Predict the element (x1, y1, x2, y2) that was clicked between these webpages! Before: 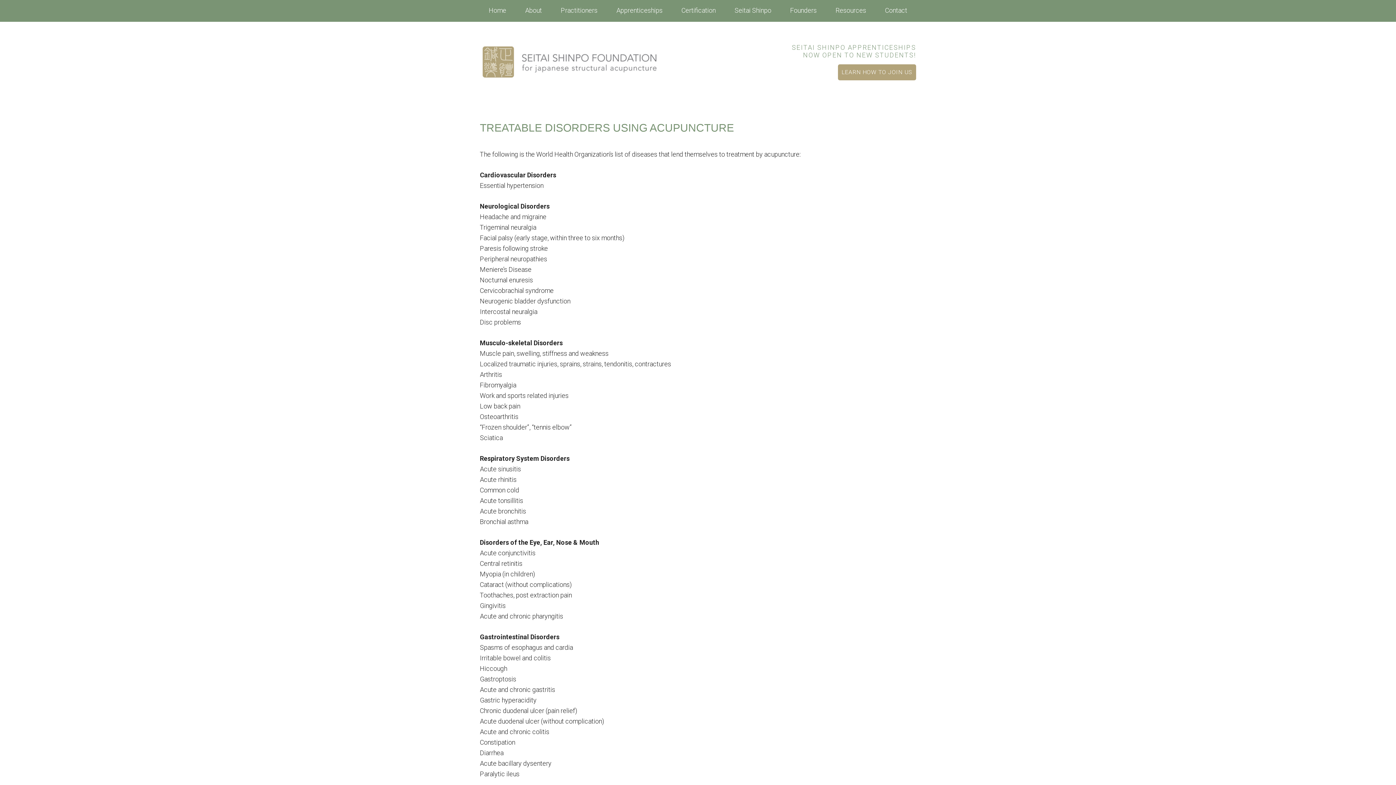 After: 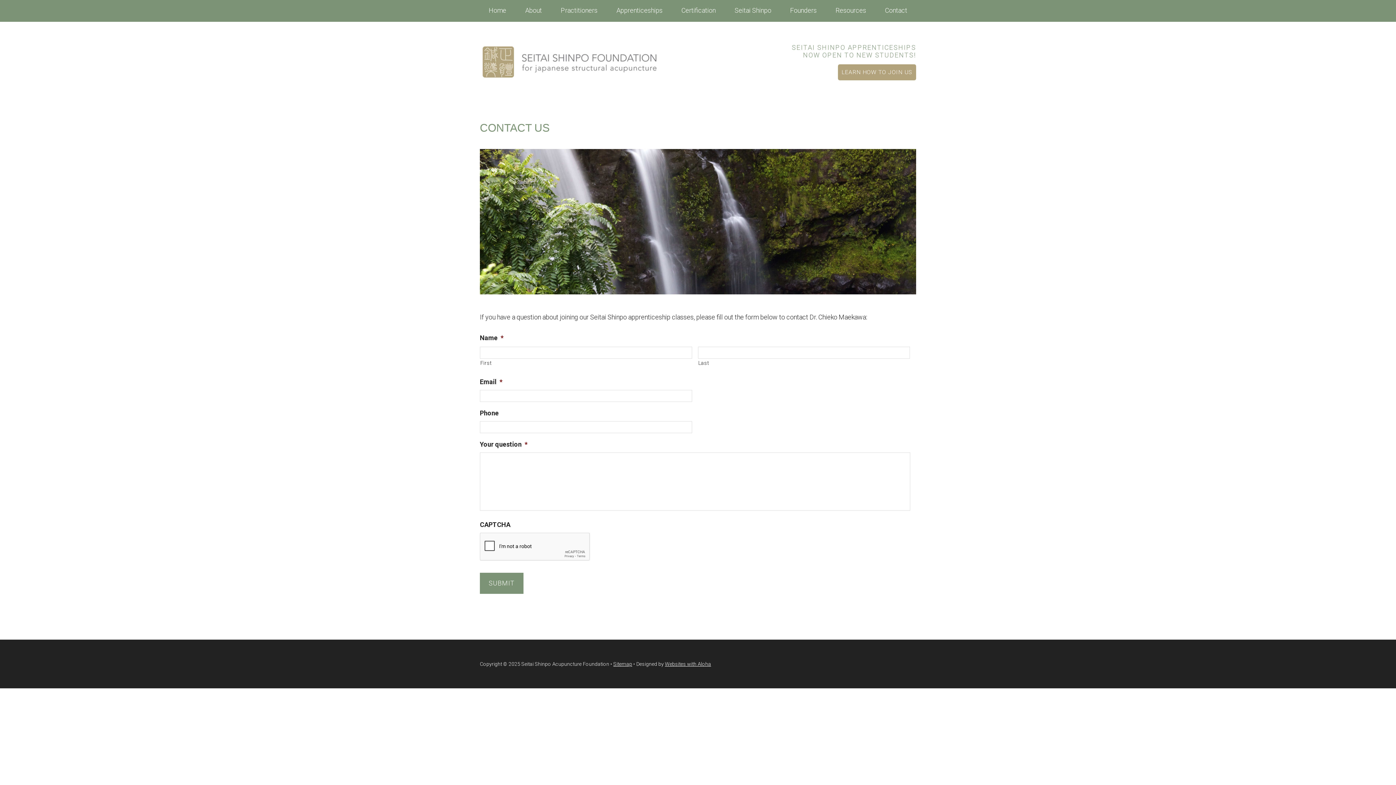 Action: bbox: (885, 0, 907, 21) label: Contact